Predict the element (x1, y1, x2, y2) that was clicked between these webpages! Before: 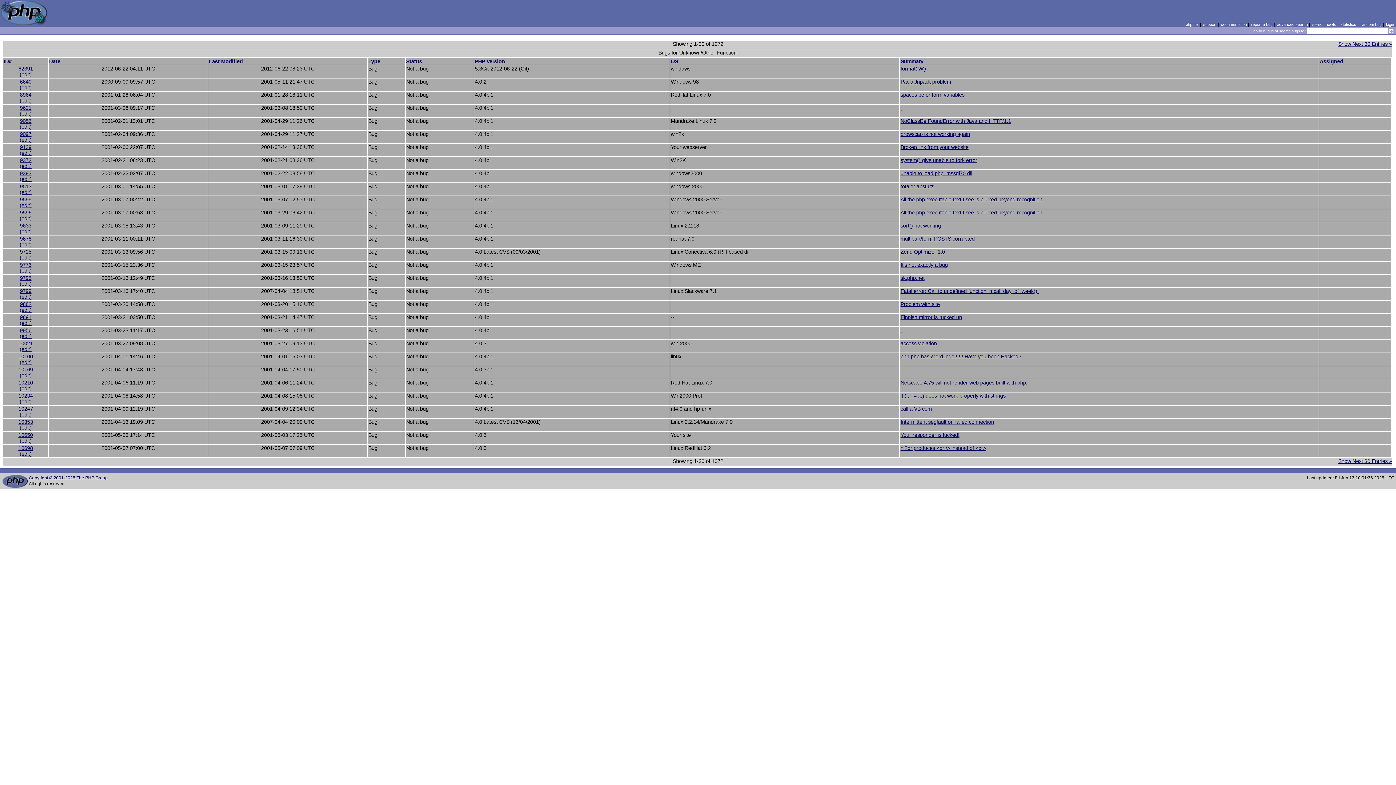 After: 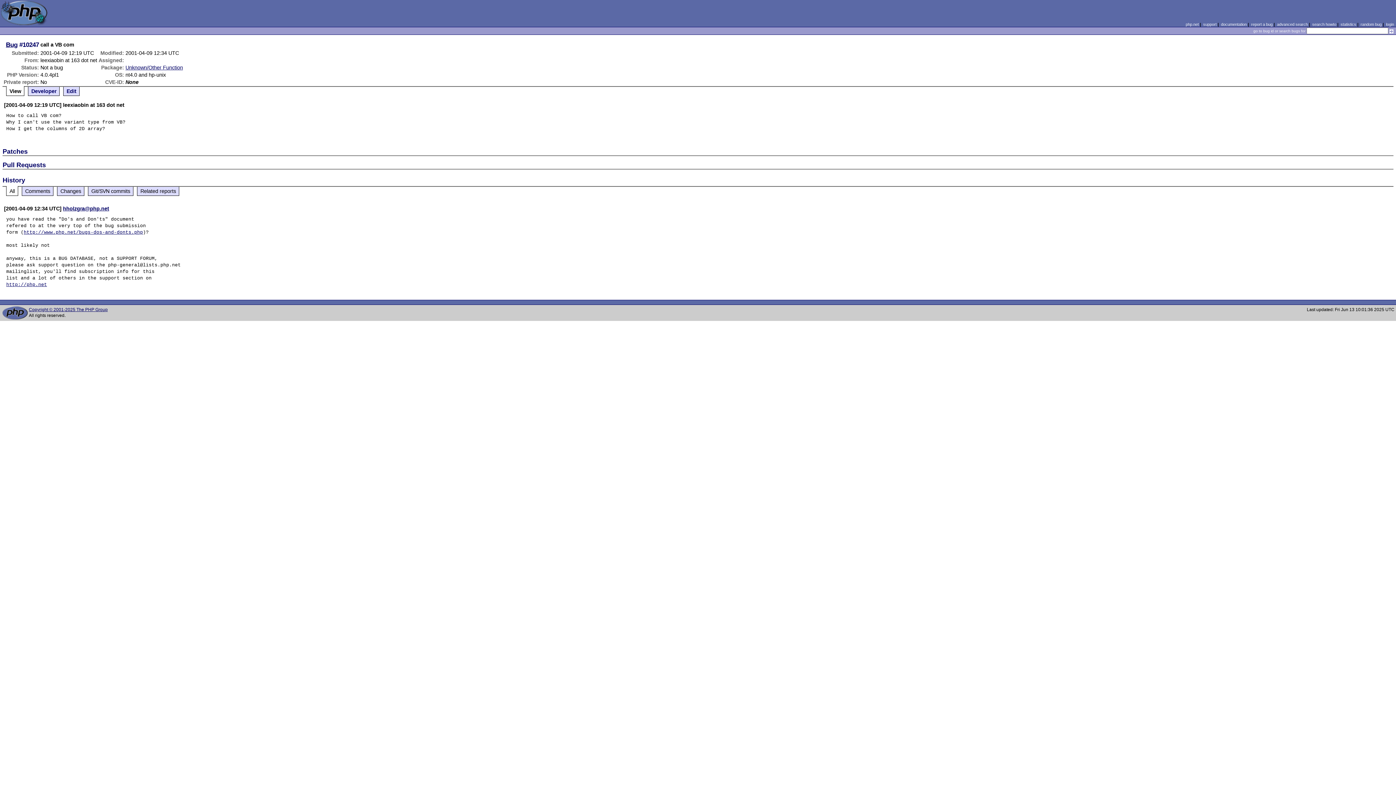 Action: bbox: (18, 406, 32, 412) label: 10247